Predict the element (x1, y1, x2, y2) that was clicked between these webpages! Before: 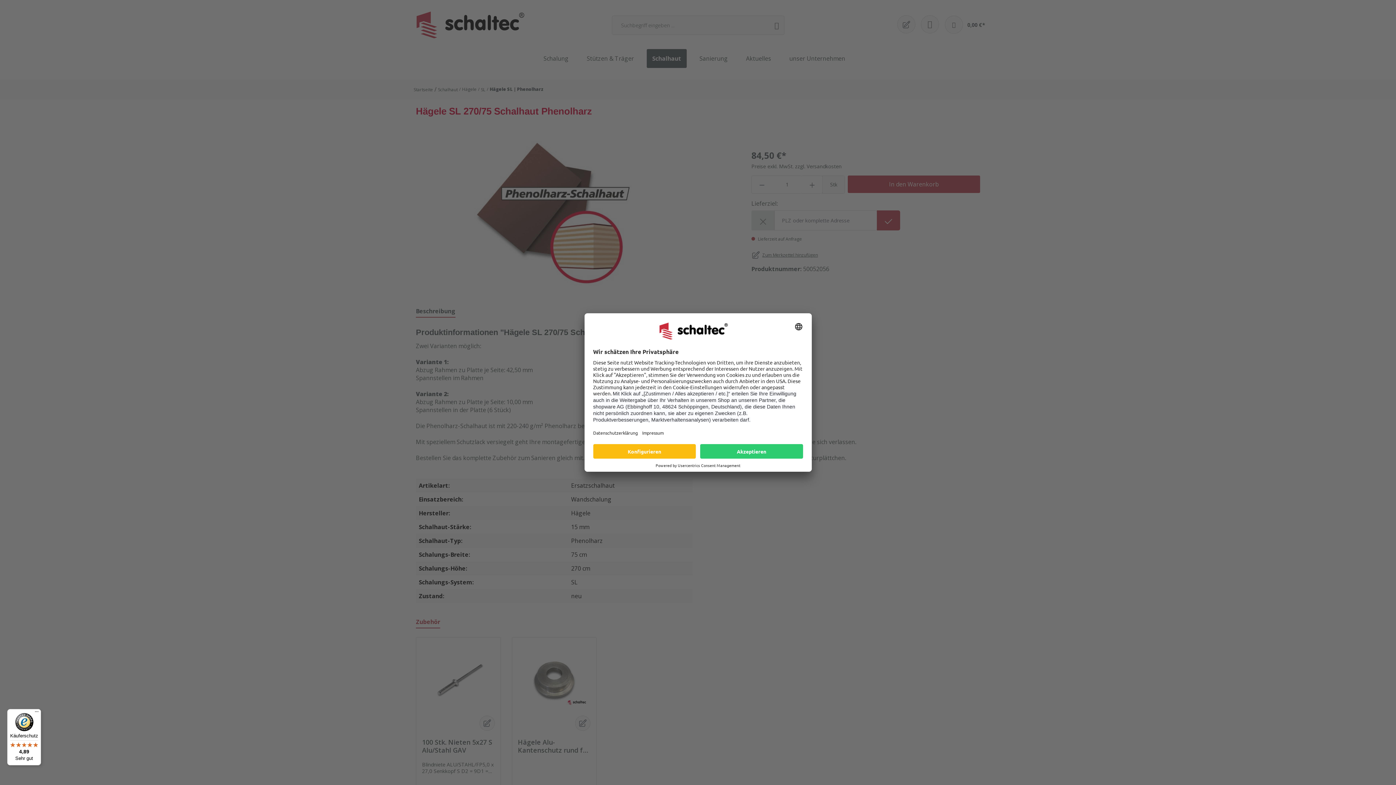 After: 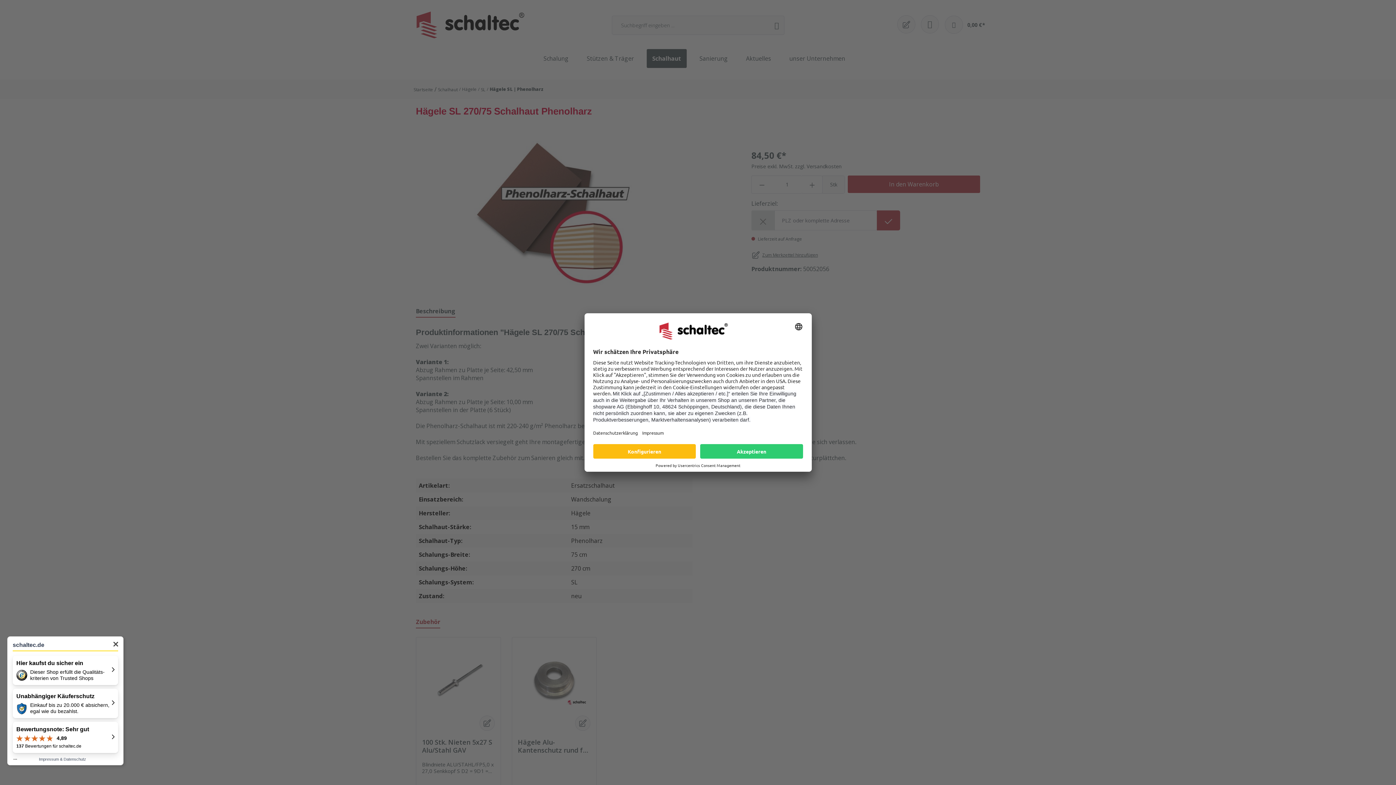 Action: label: Käuferschutz

4,89

Sehr gut bbox: (7, 709, 41, 765)